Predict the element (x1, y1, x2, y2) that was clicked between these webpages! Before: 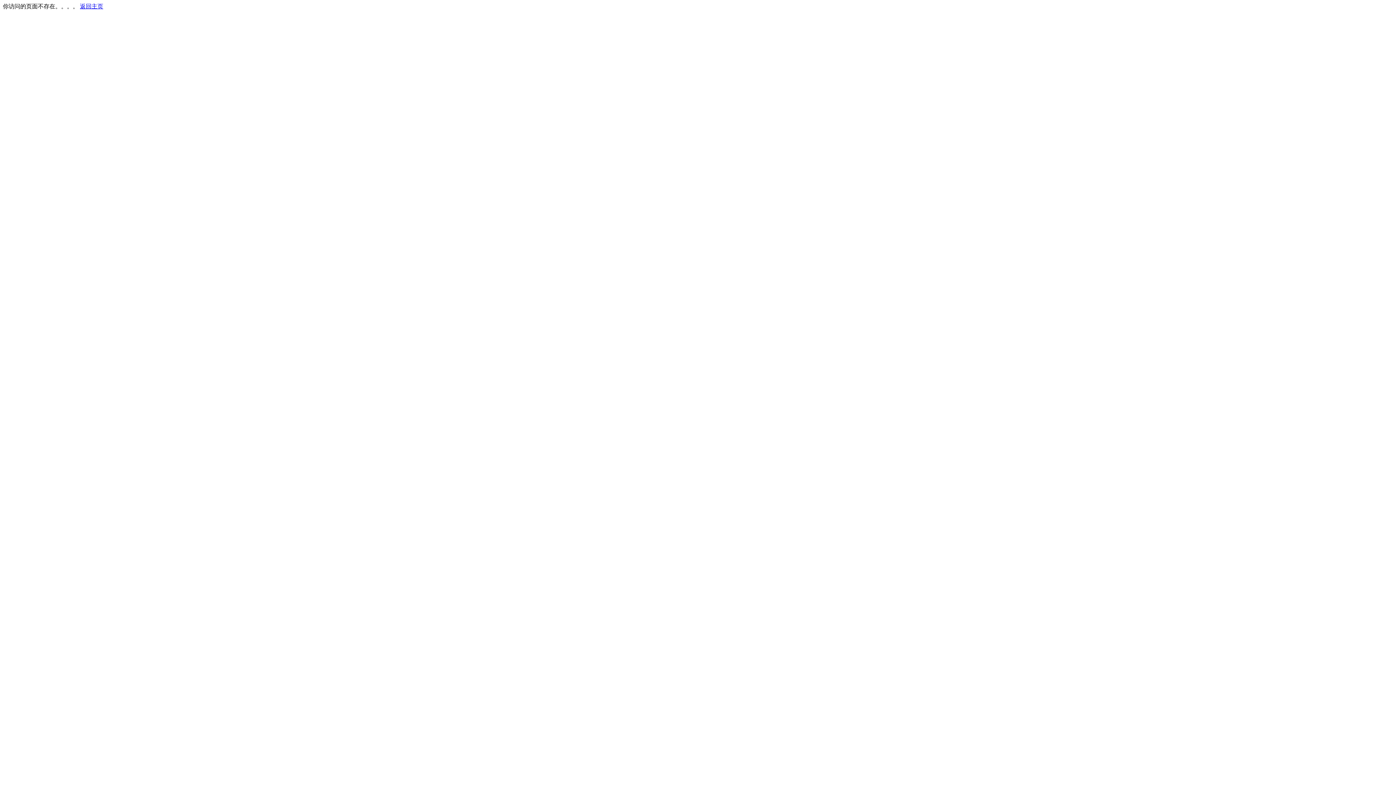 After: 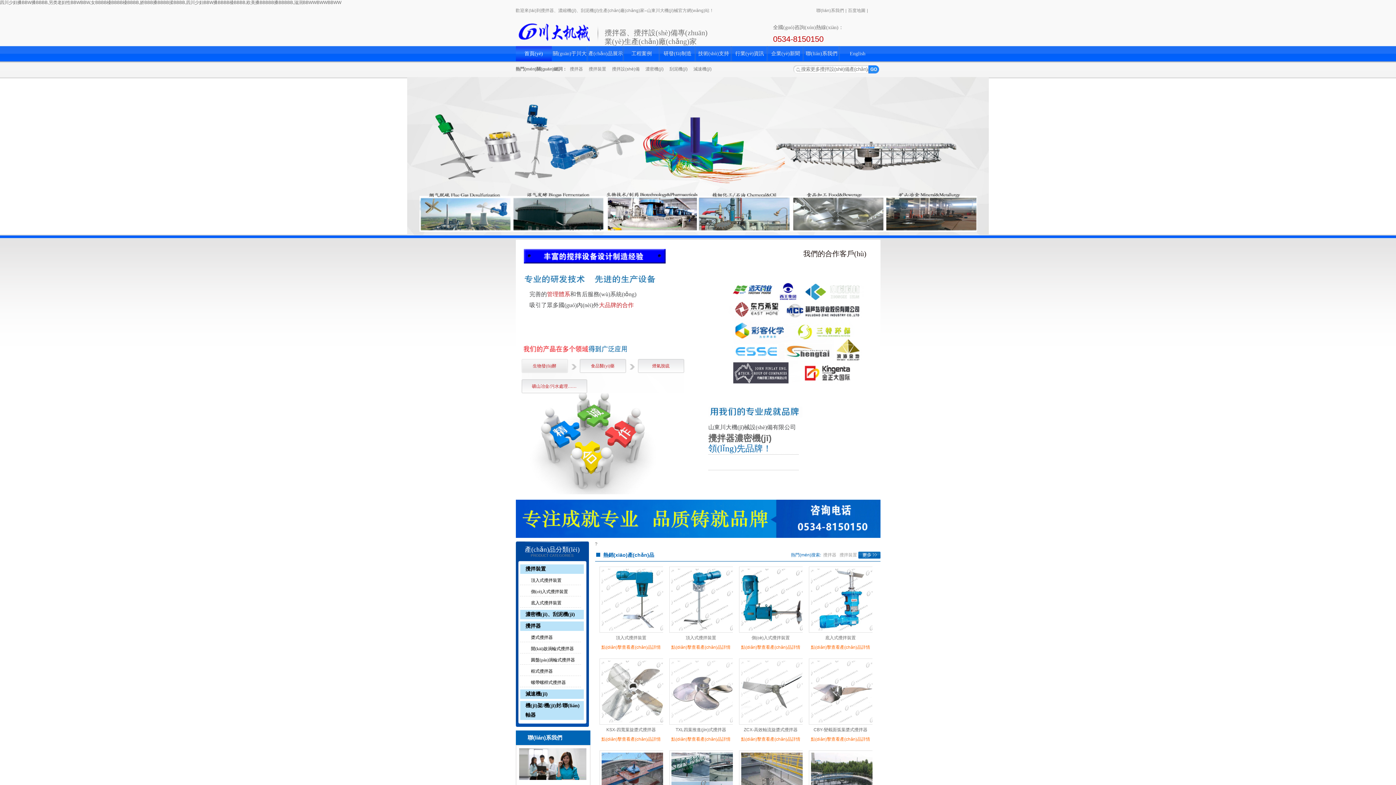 Action: label: 返回主页 bbox: (80, 3, 103, 9)